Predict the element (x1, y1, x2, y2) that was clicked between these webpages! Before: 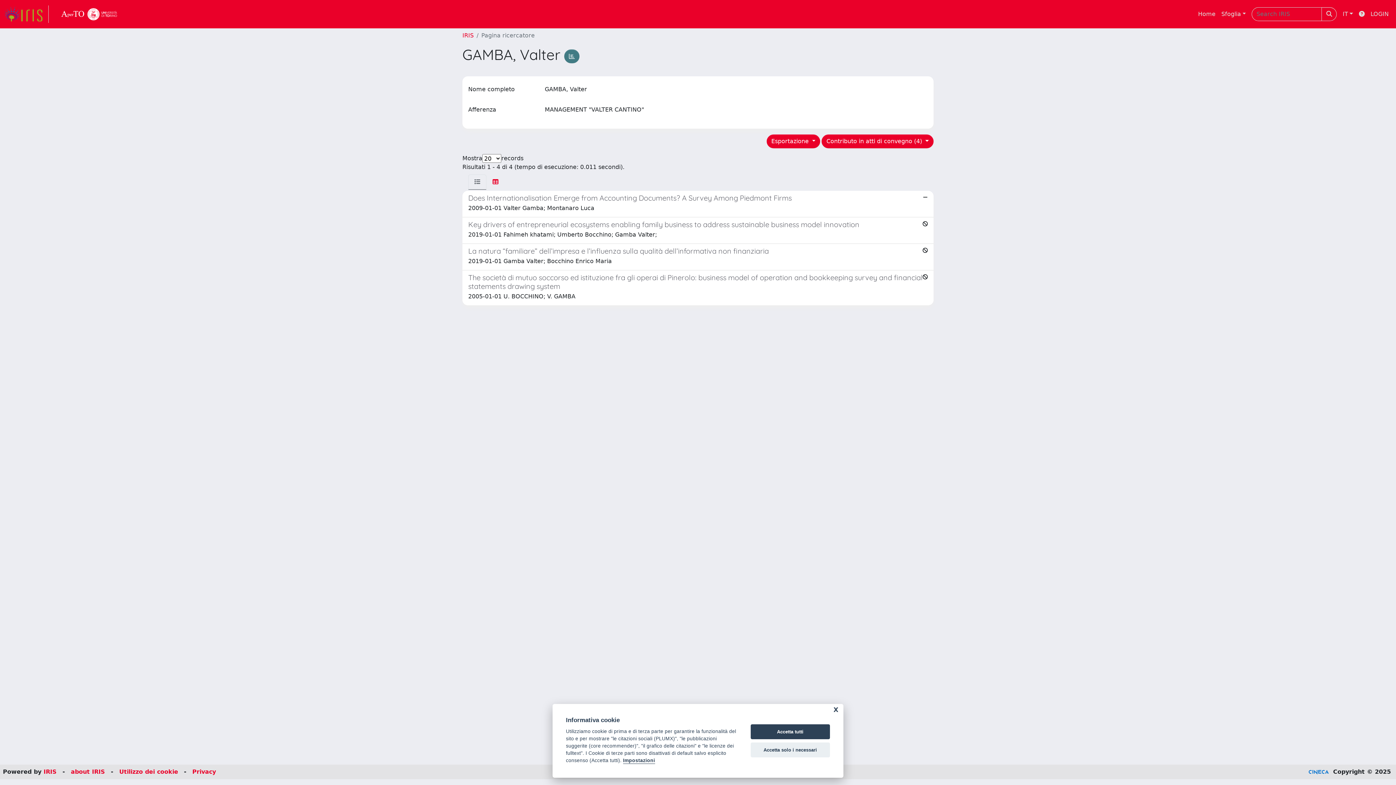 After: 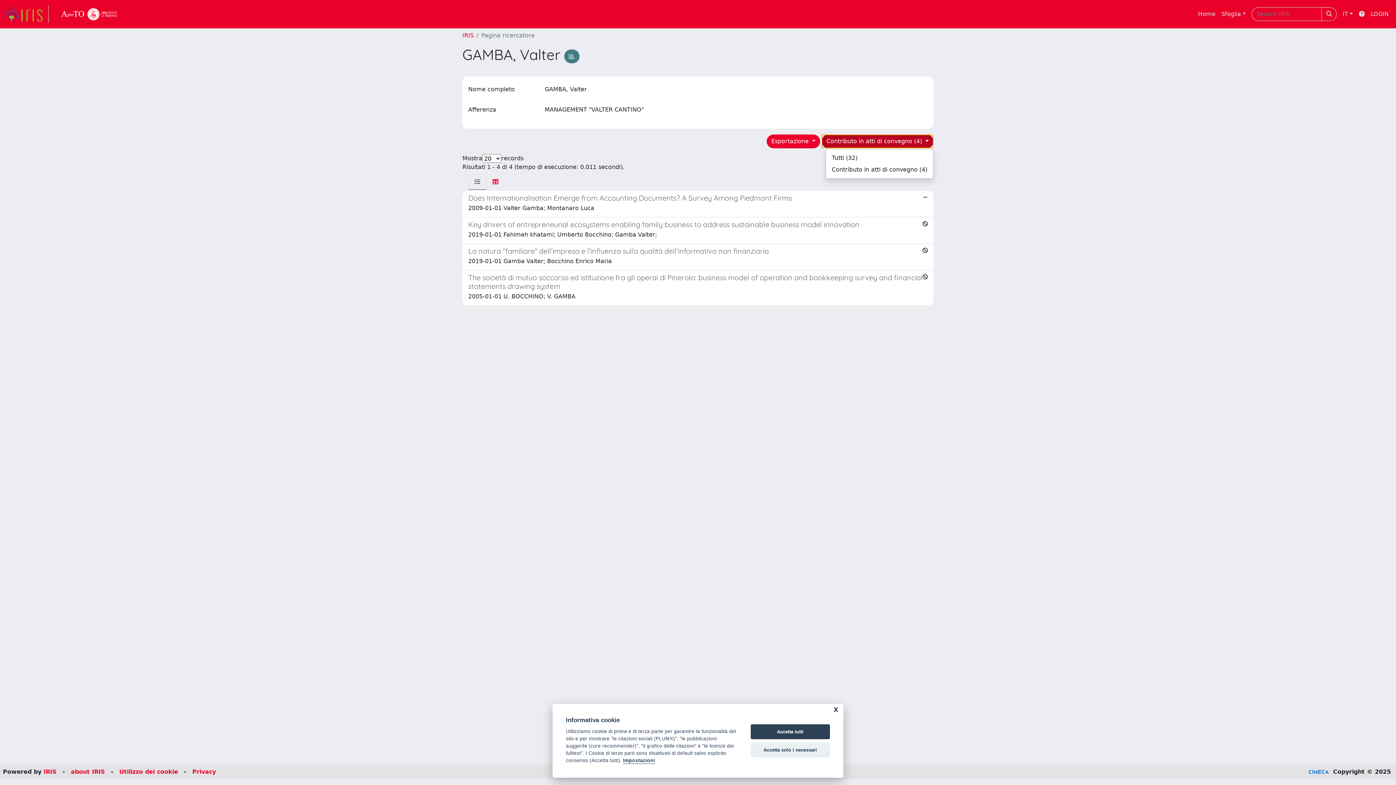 Action: label: Contributo in atti di convegno (4)  bbox: (821, 134, 933, 148)